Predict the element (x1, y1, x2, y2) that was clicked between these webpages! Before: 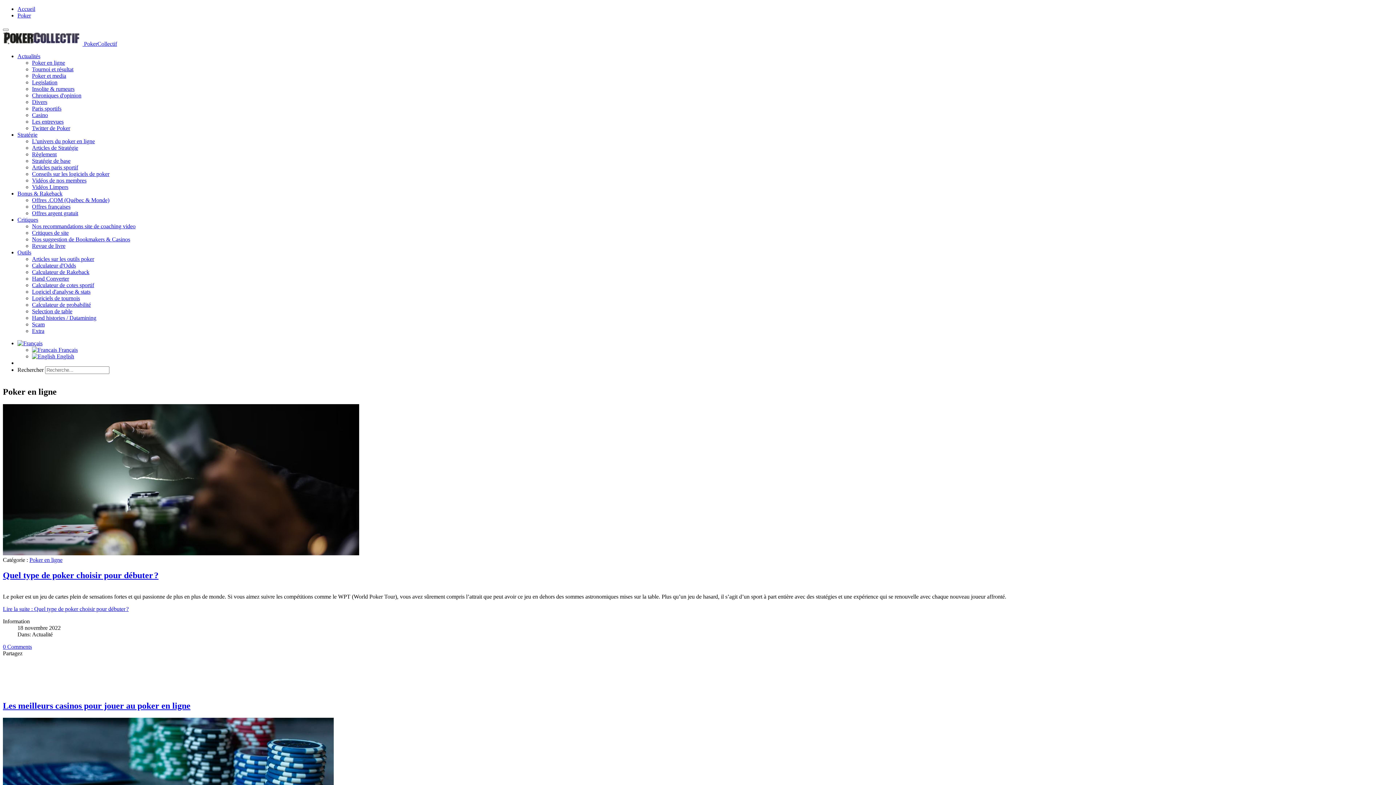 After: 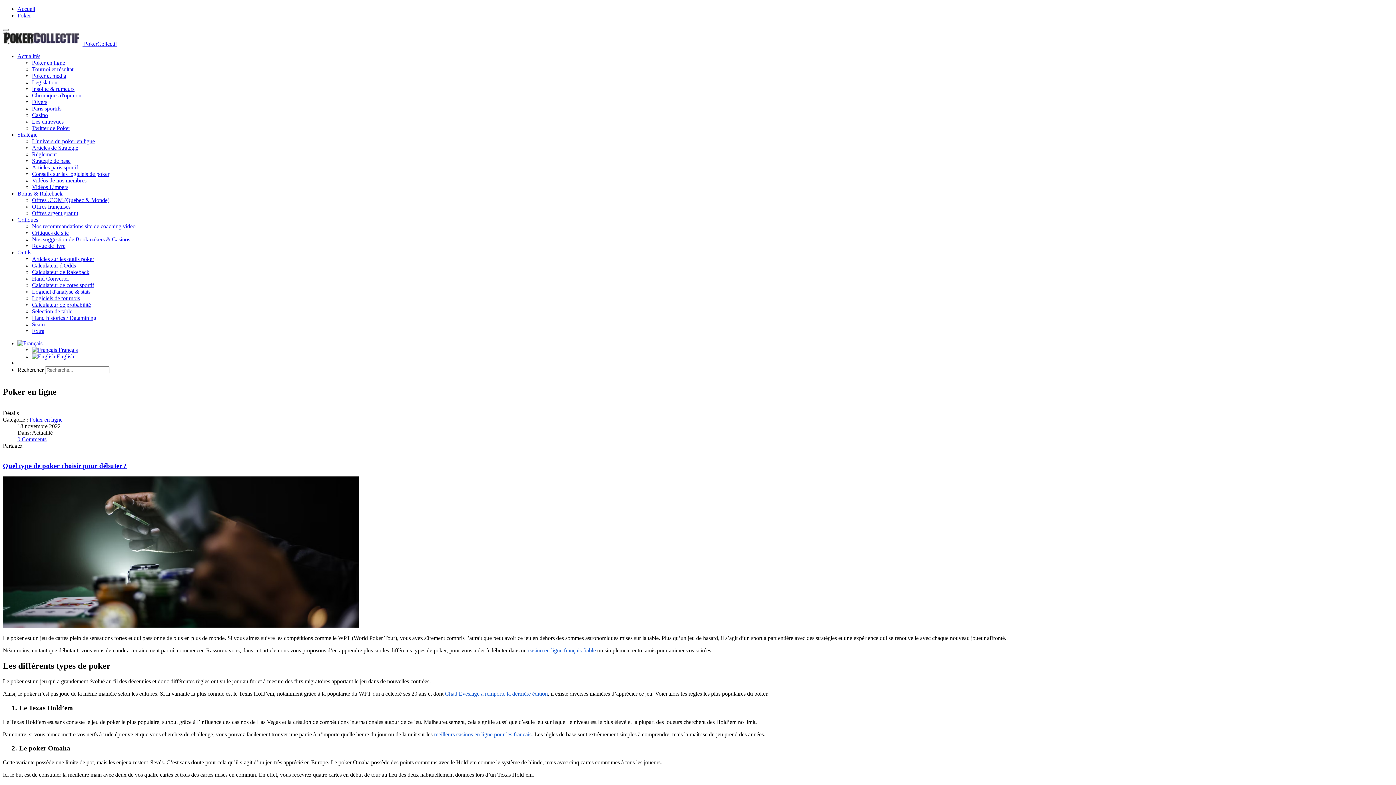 Action: bbox: (2, 550, 359, 556)